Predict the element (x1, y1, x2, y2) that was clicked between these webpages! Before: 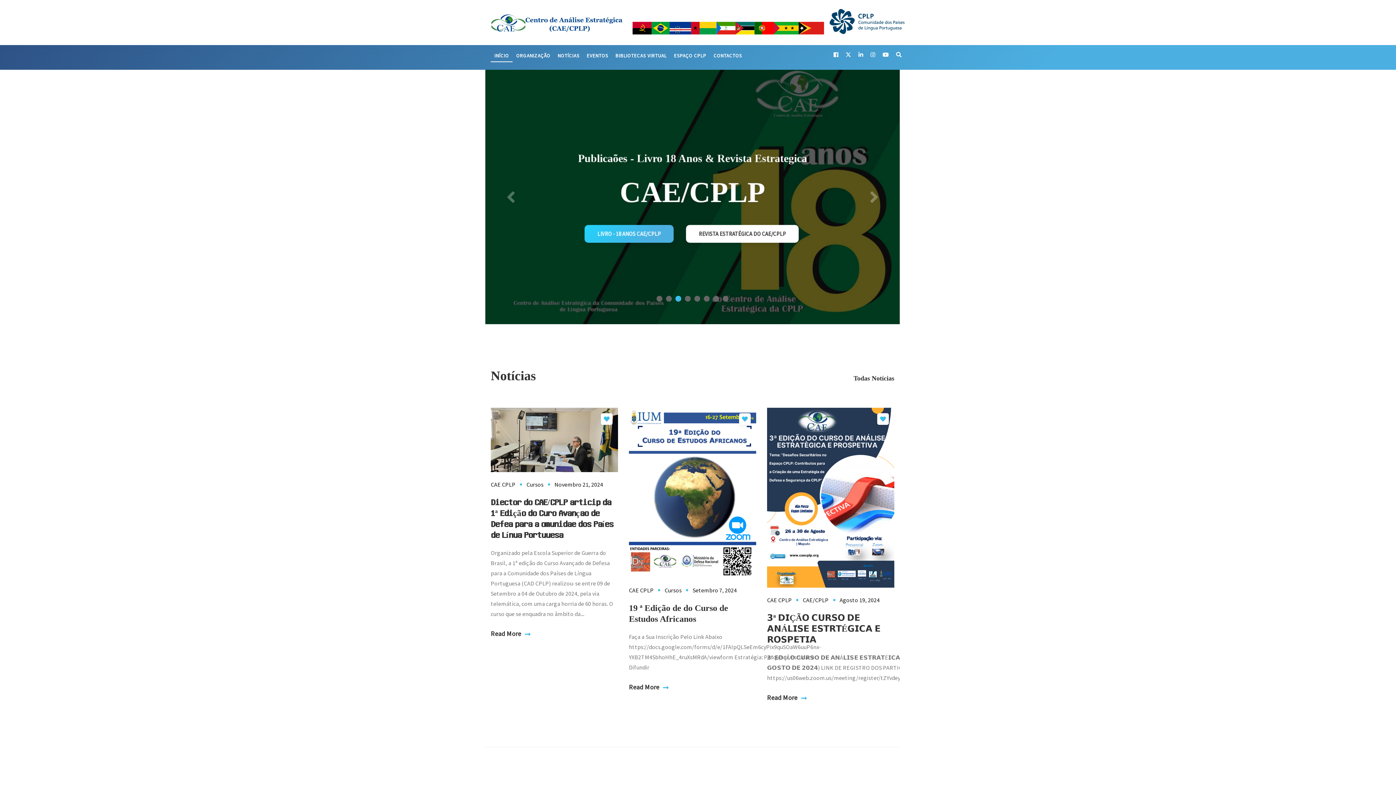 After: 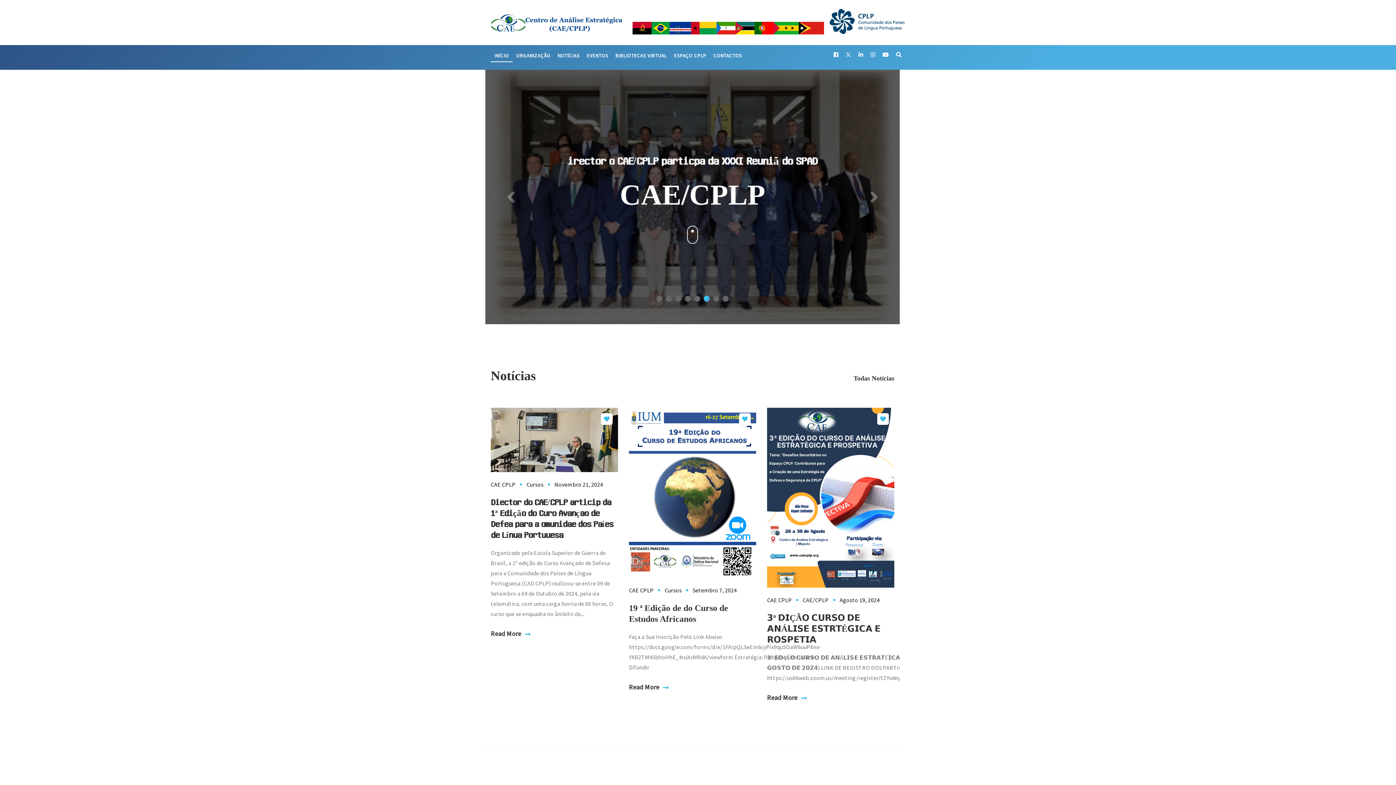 Action: bbox: (845, 51, 851, 58)